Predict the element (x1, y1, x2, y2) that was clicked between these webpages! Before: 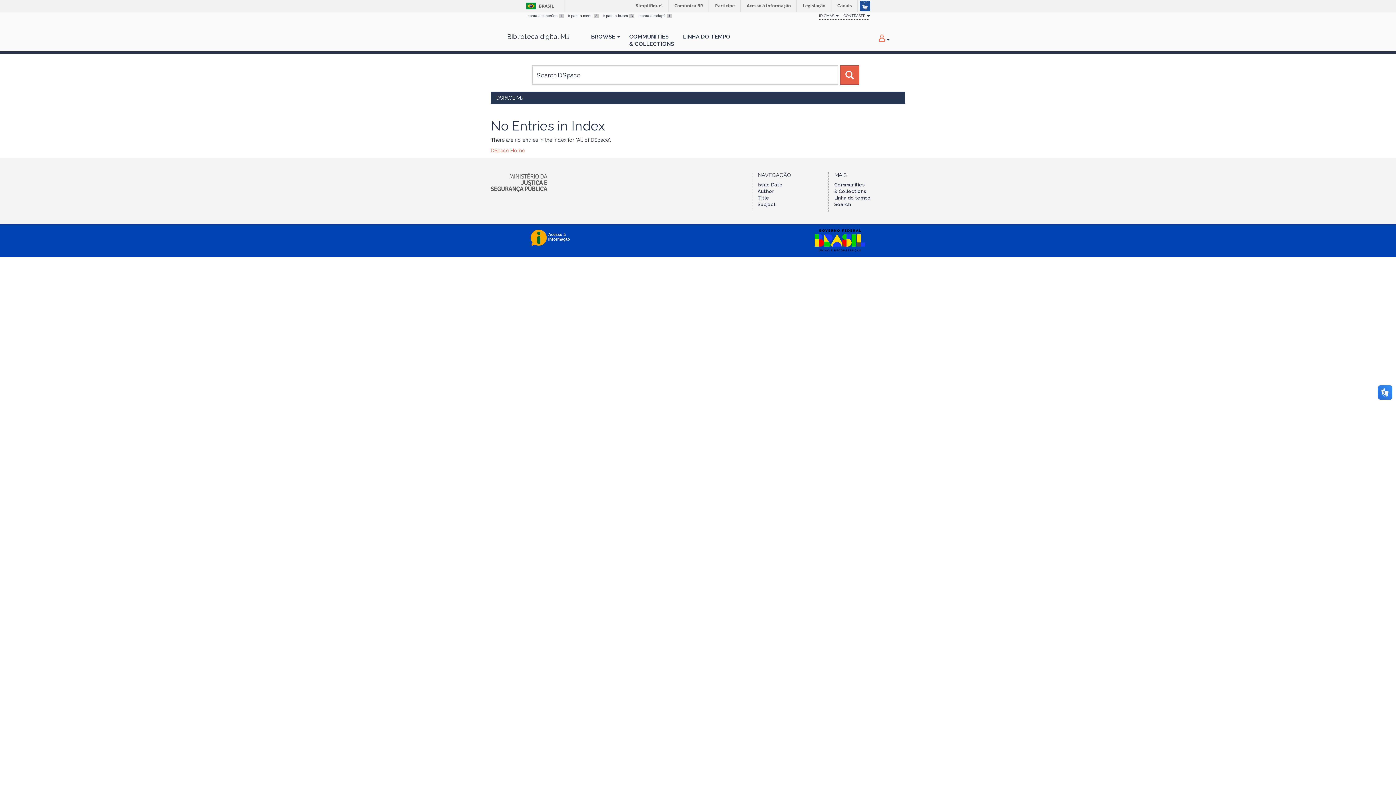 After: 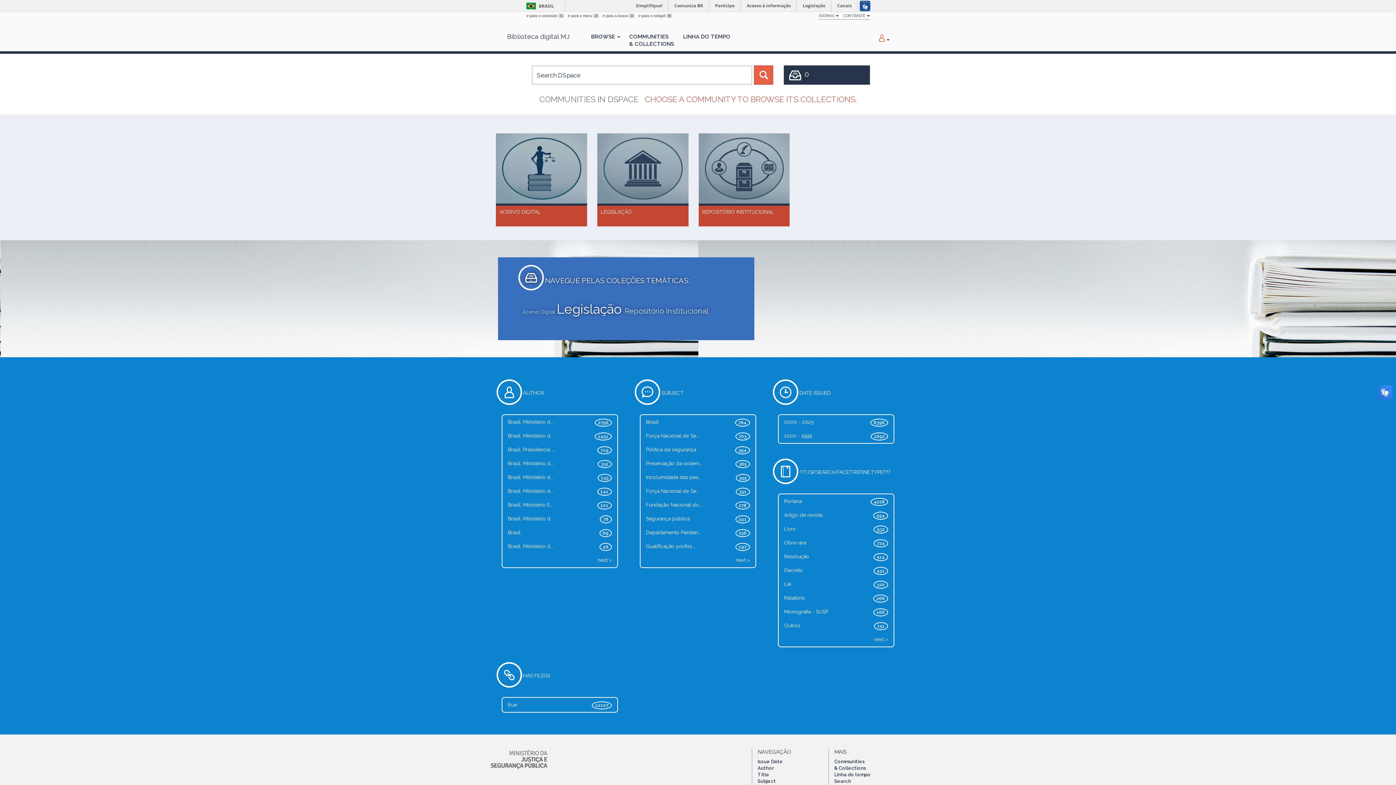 Action: bbox: (490, 147, 525, 153) label: DSpace Home